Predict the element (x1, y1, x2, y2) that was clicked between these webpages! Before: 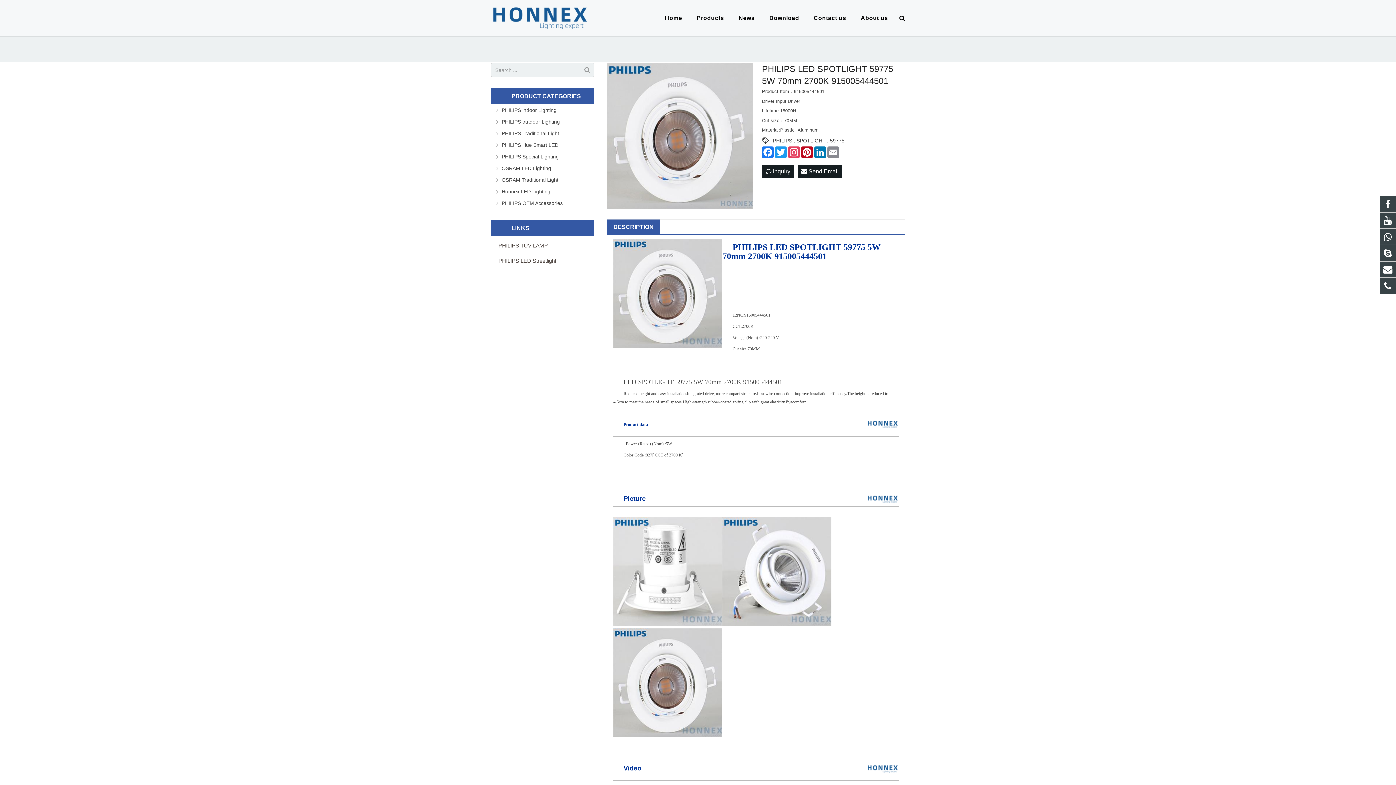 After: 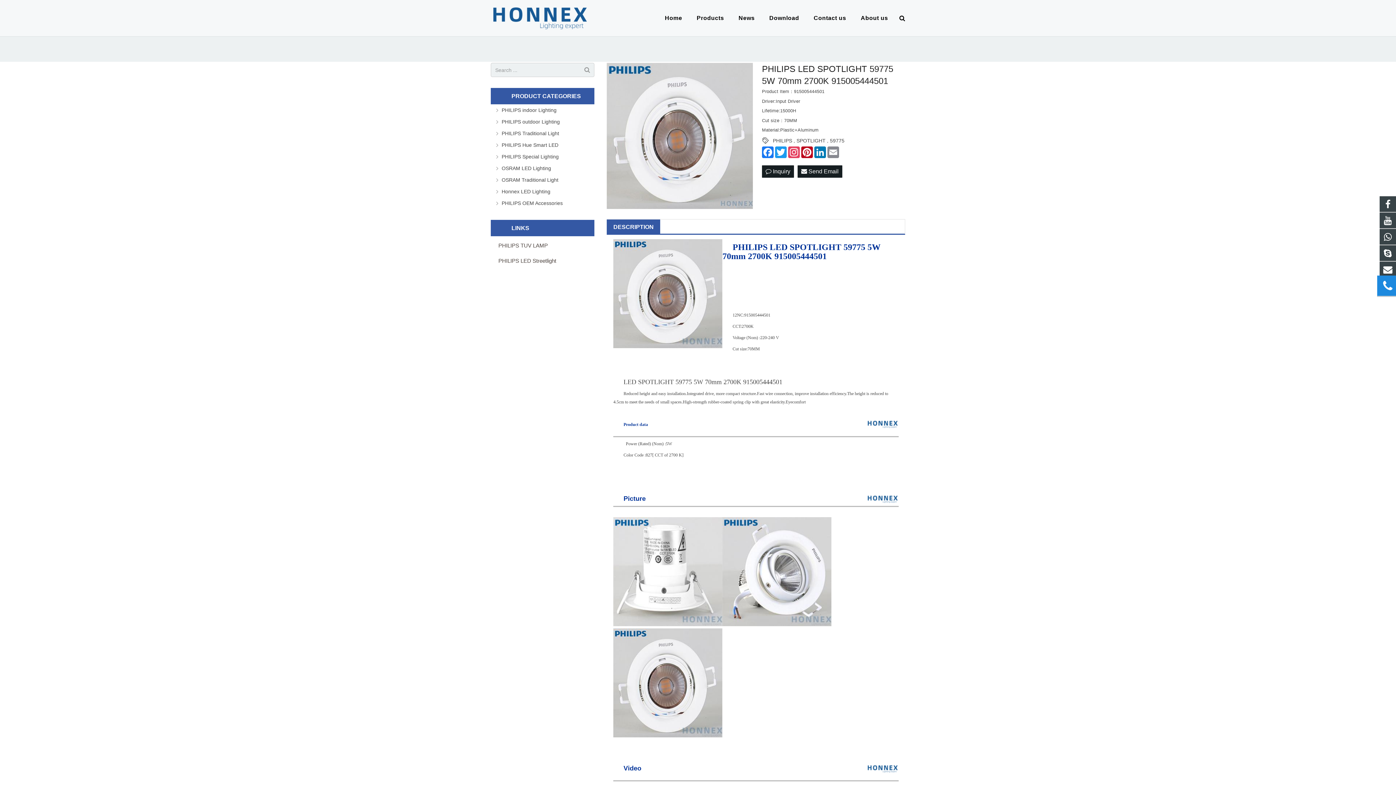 Action: bbox: (1380, 278, 1396, 294)